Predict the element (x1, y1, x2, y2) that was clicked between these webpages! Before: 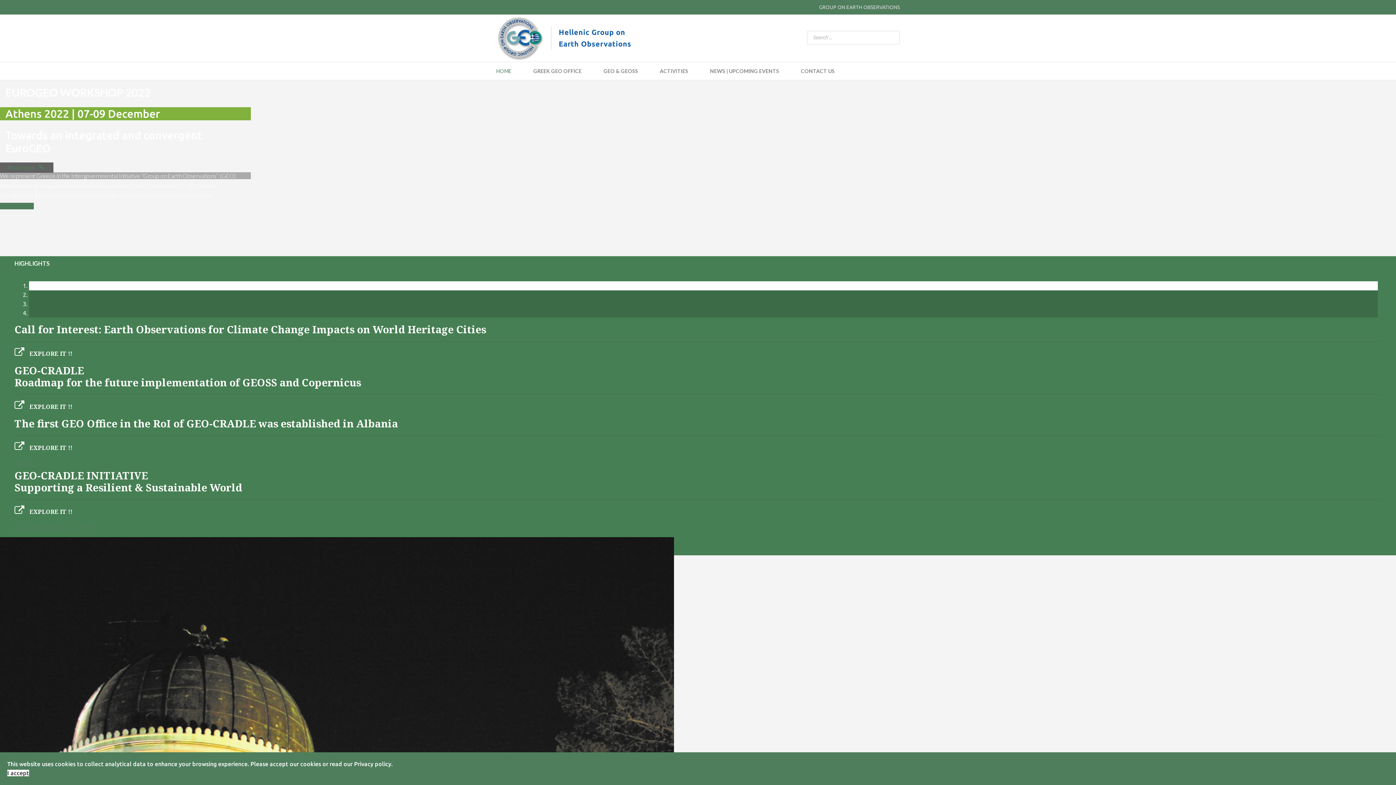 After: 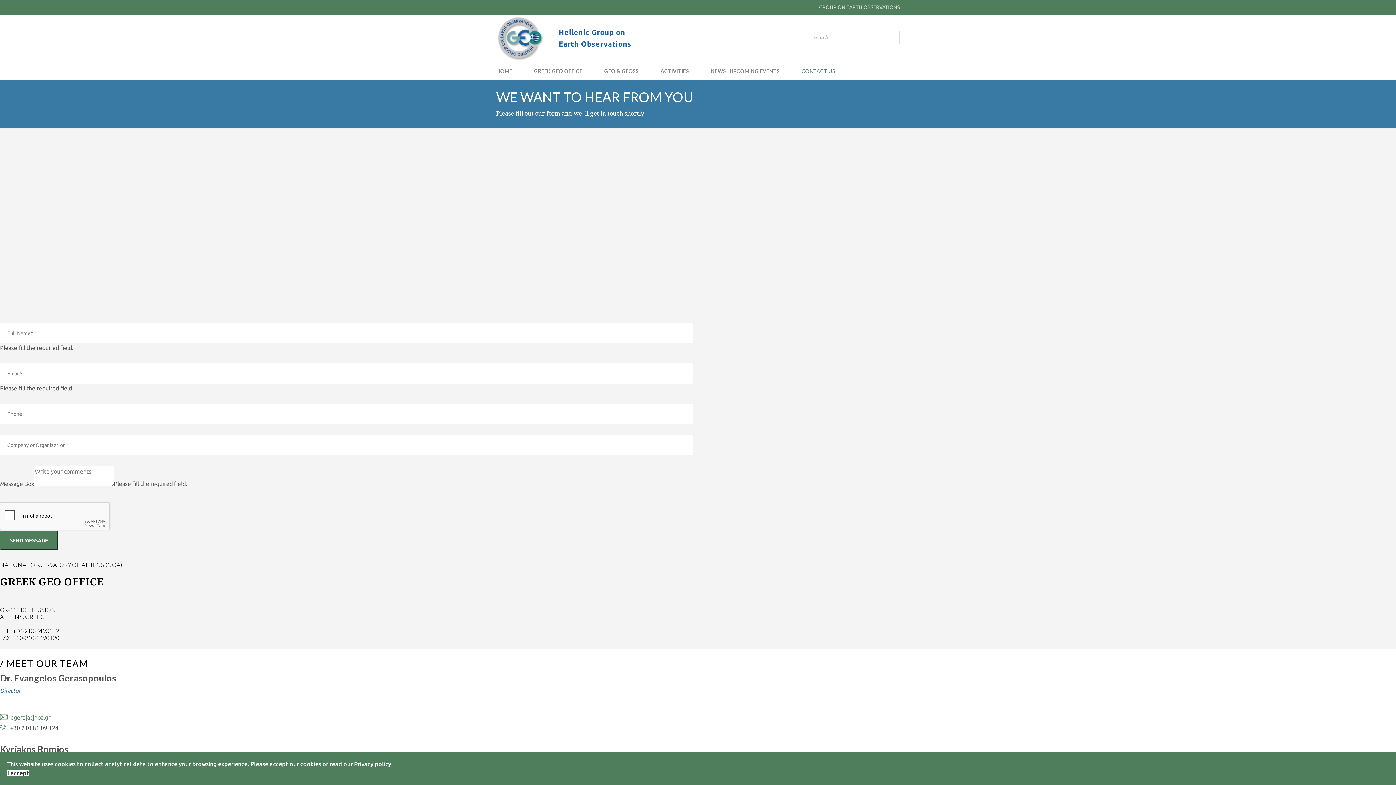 Action: bbox: (0, 202, 33, 209) label: Contact us 